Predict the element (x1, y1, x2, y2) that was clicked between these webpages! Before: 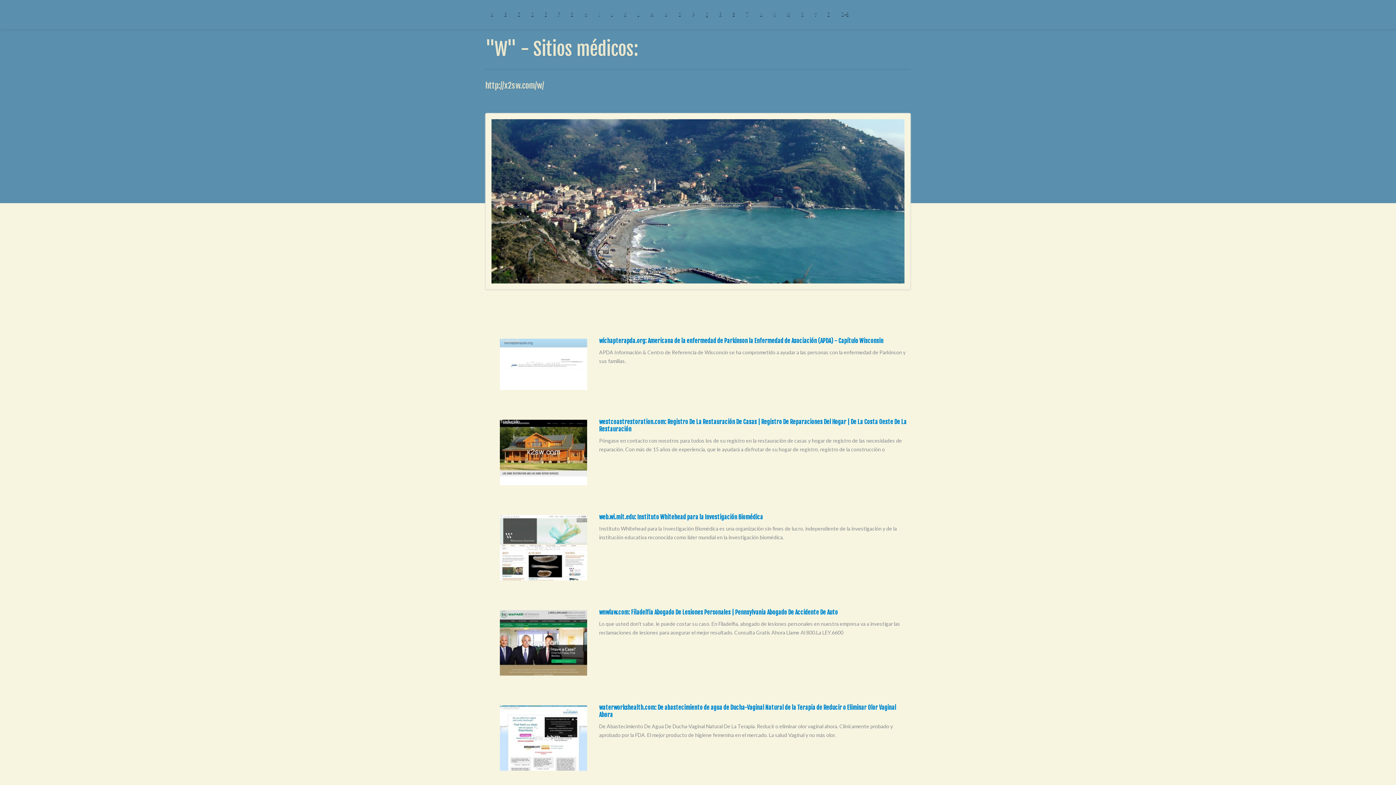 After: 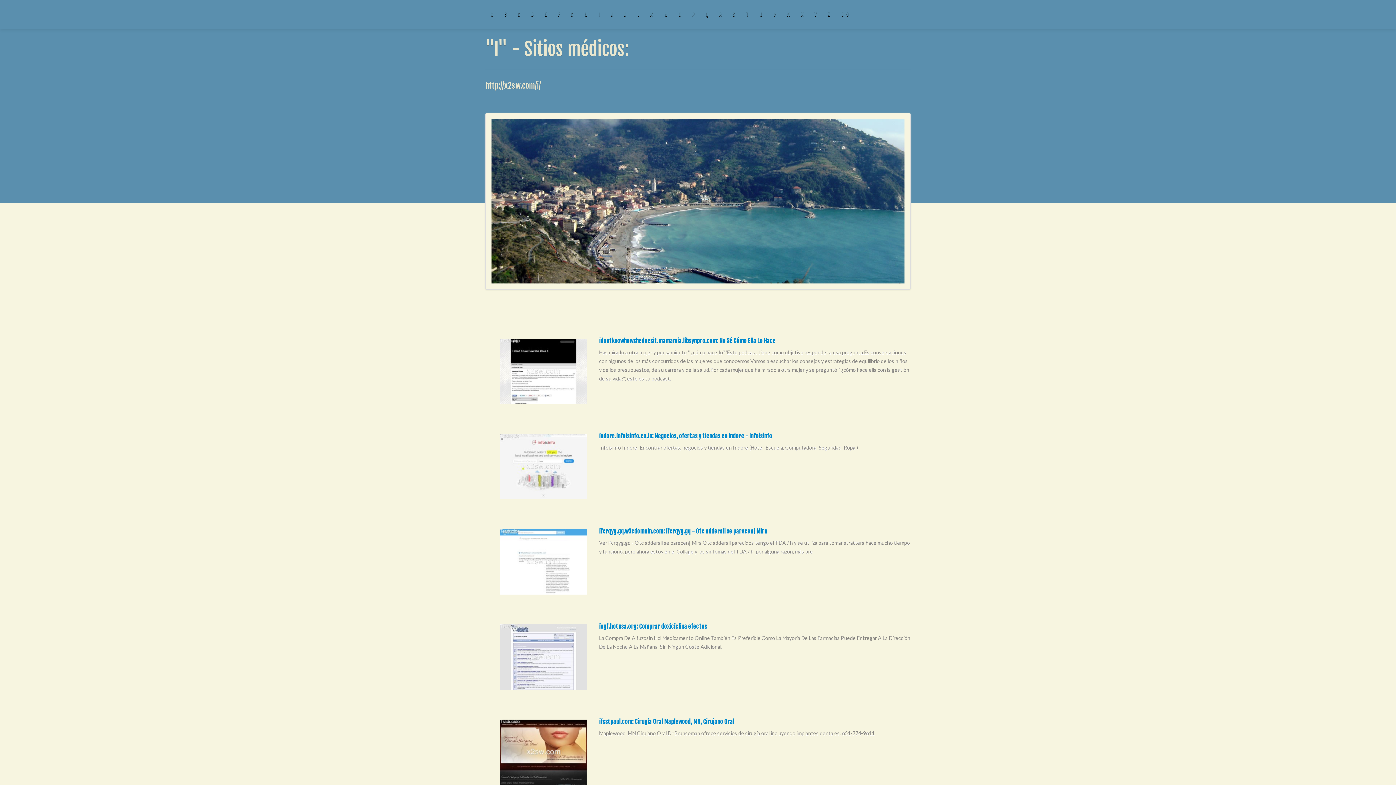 Action: label: I bbox: (593, 0, 605, 21)